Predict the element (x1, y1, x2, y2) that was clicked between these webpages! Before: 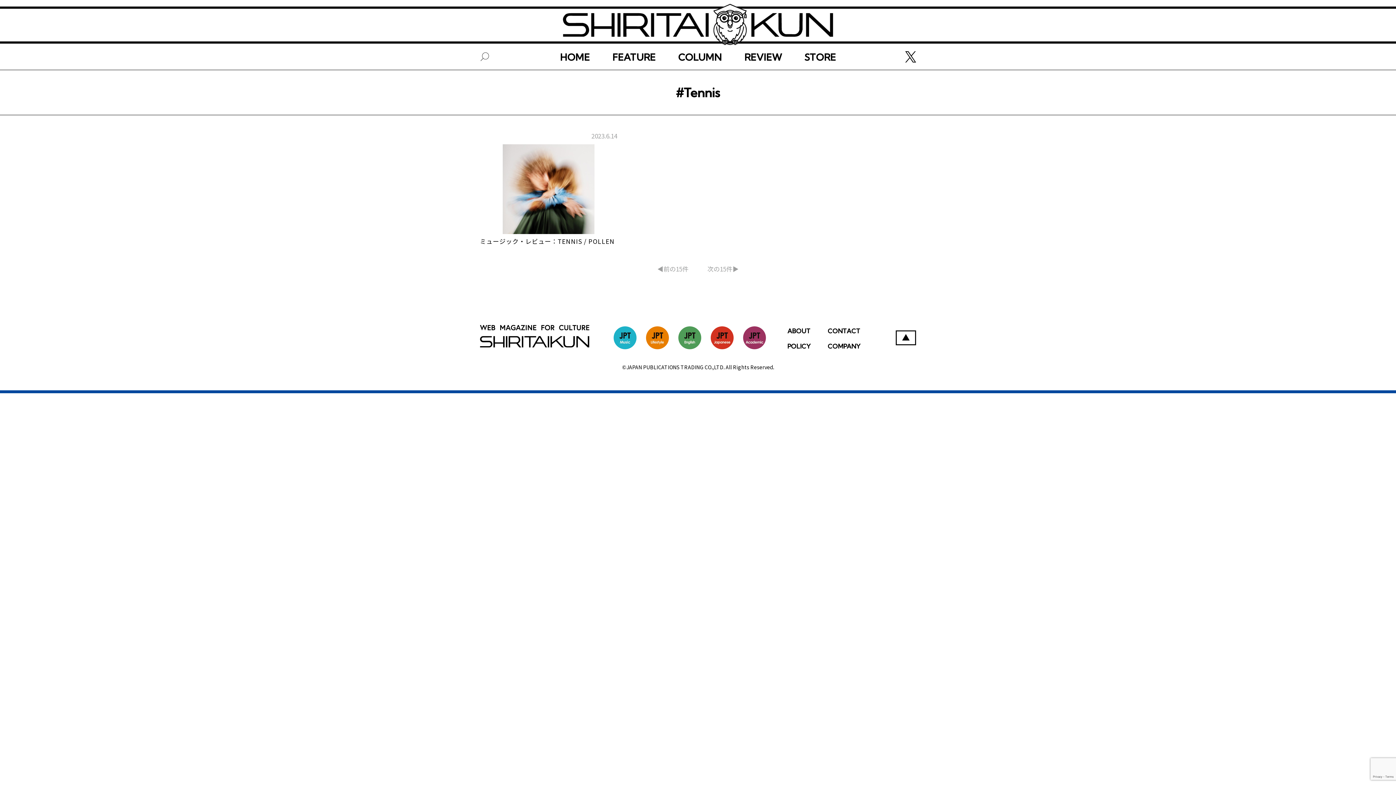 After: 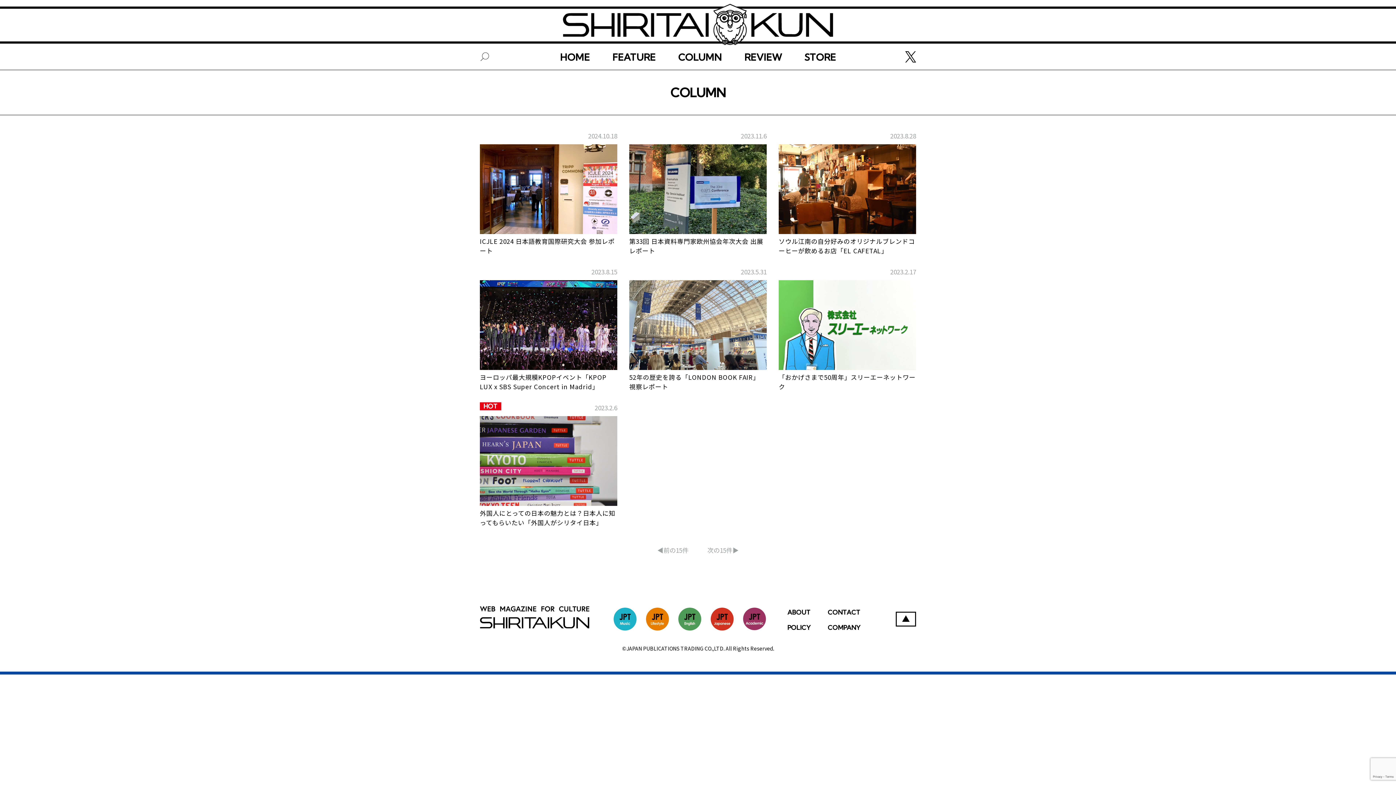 Action: label: COLUMN bbox: (678, 51, 722, 63)